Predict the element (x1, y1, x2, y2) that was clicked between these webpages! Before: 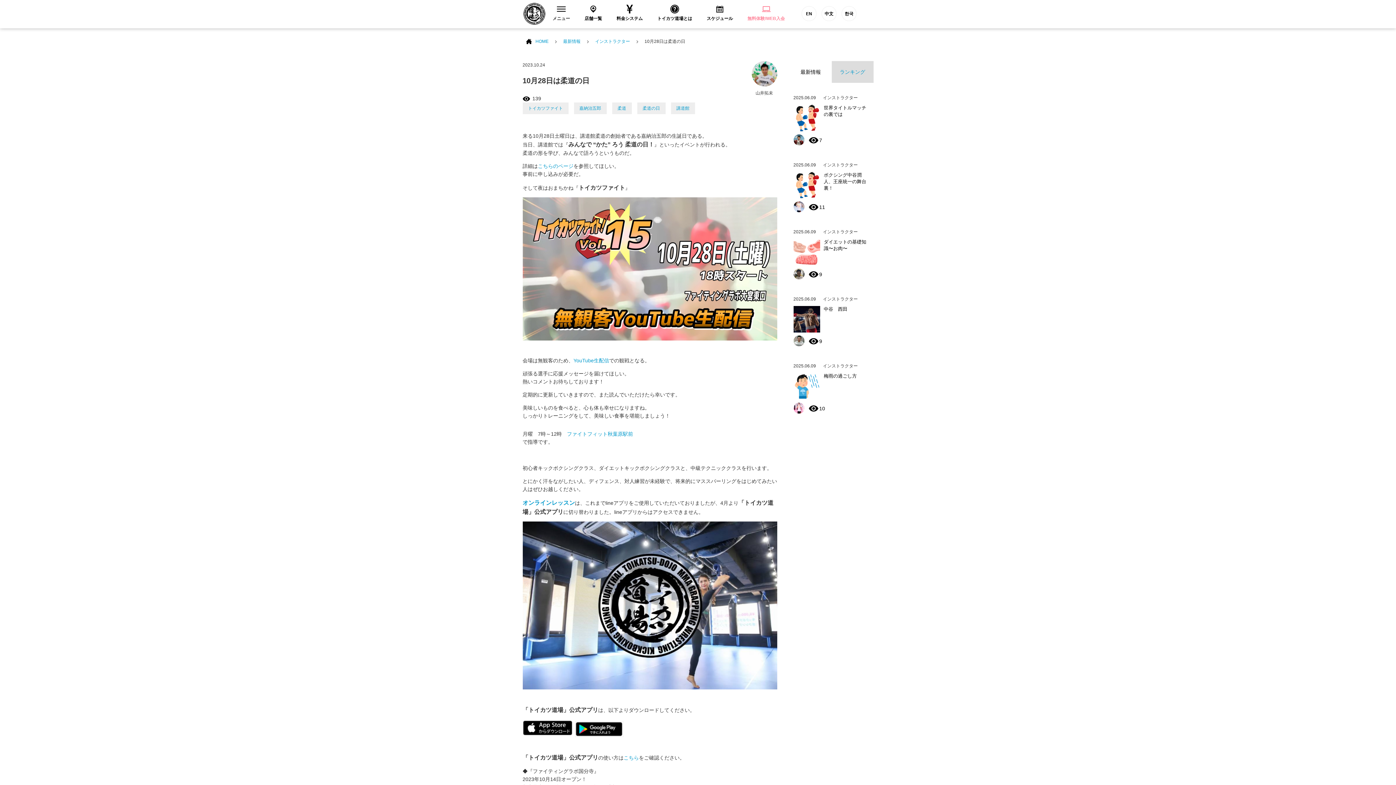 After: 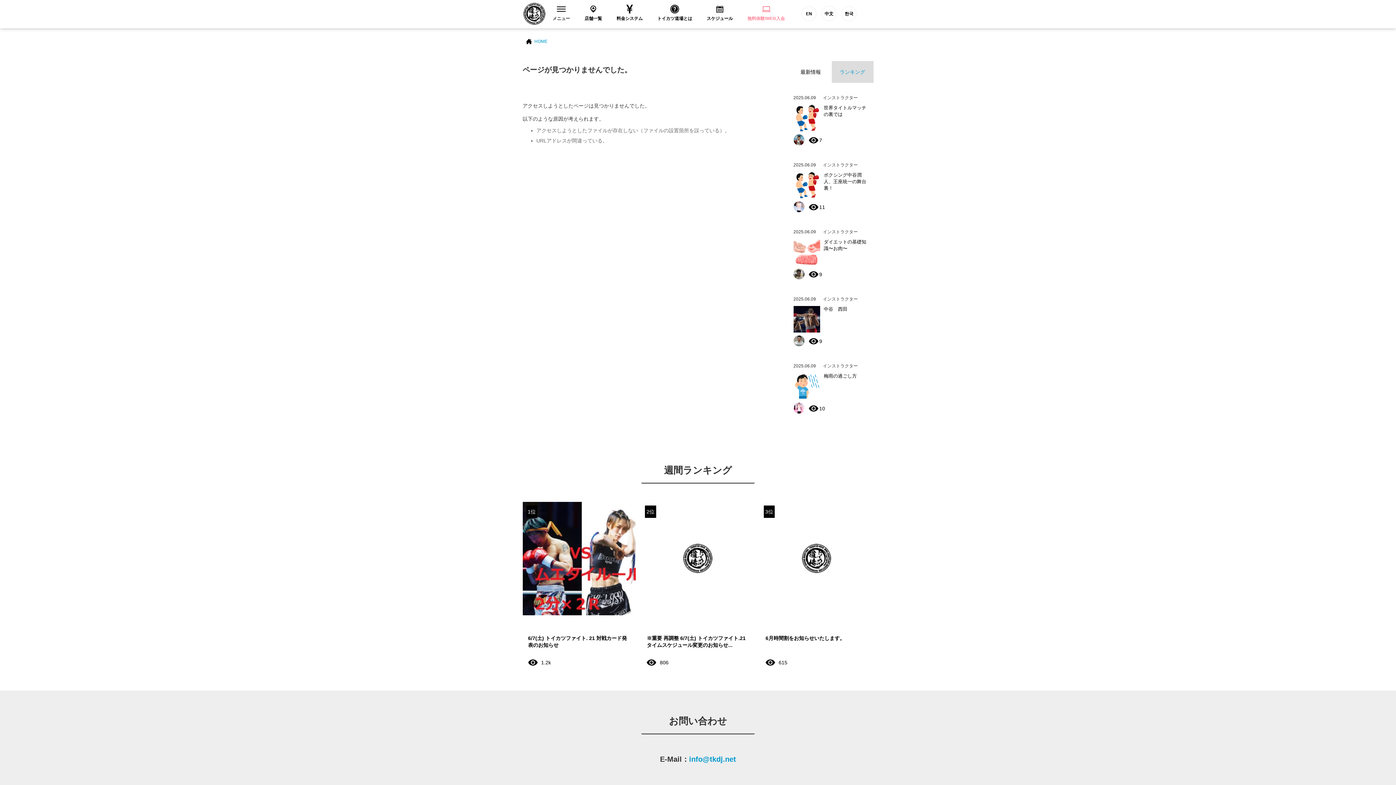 Action: bbox: (522, 500, 575, 506) label: オンラインレッスン